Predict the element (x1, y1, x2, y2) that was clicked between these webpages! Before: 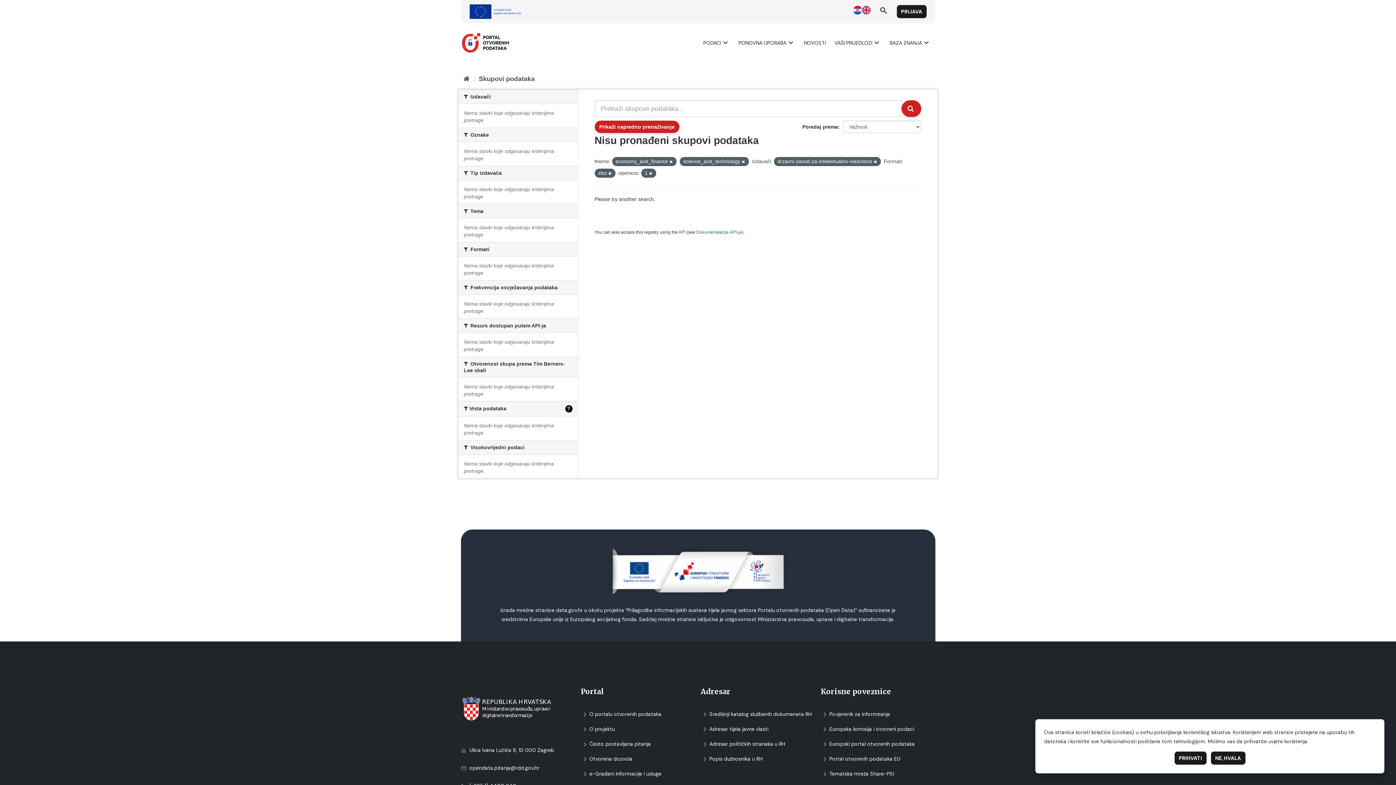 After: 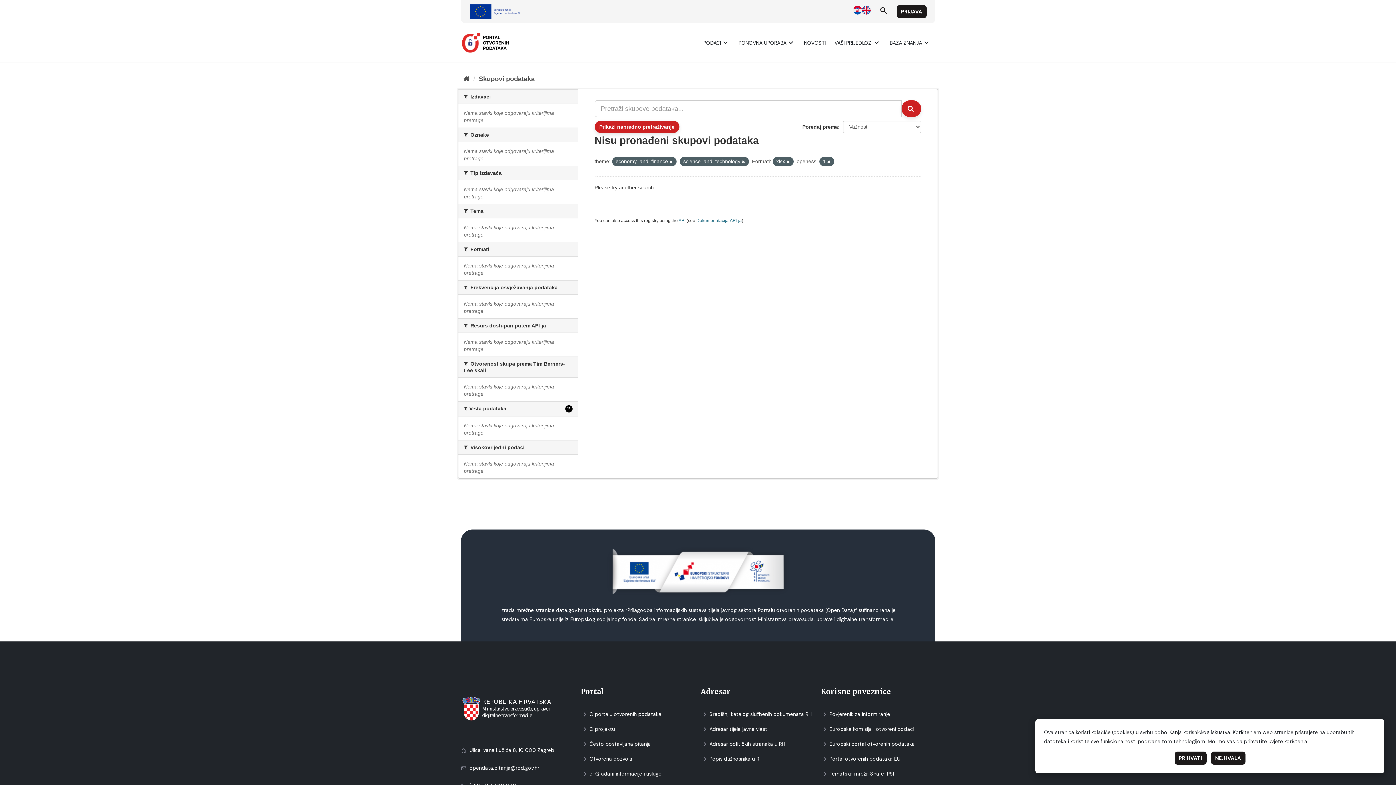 Action: bbox: (874, 159, 877, 164)